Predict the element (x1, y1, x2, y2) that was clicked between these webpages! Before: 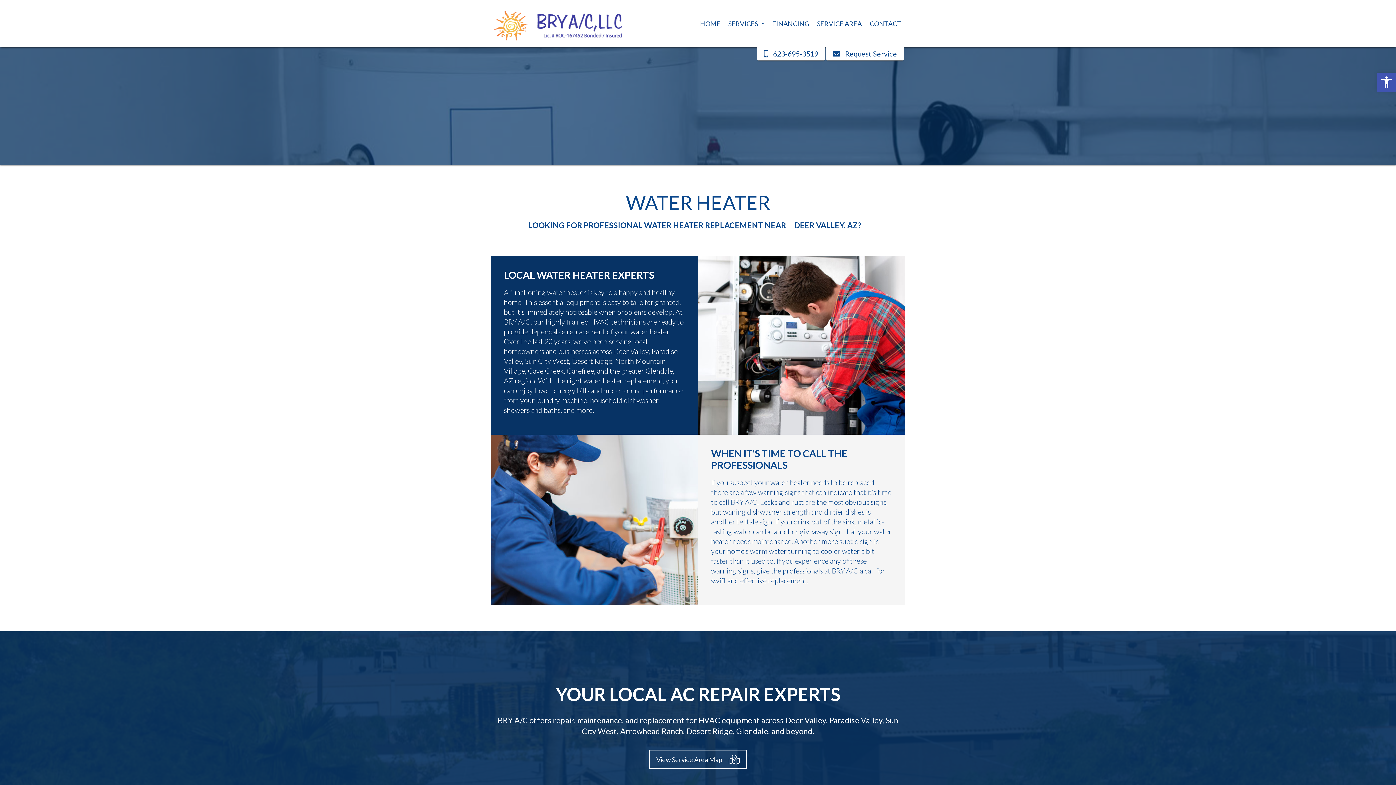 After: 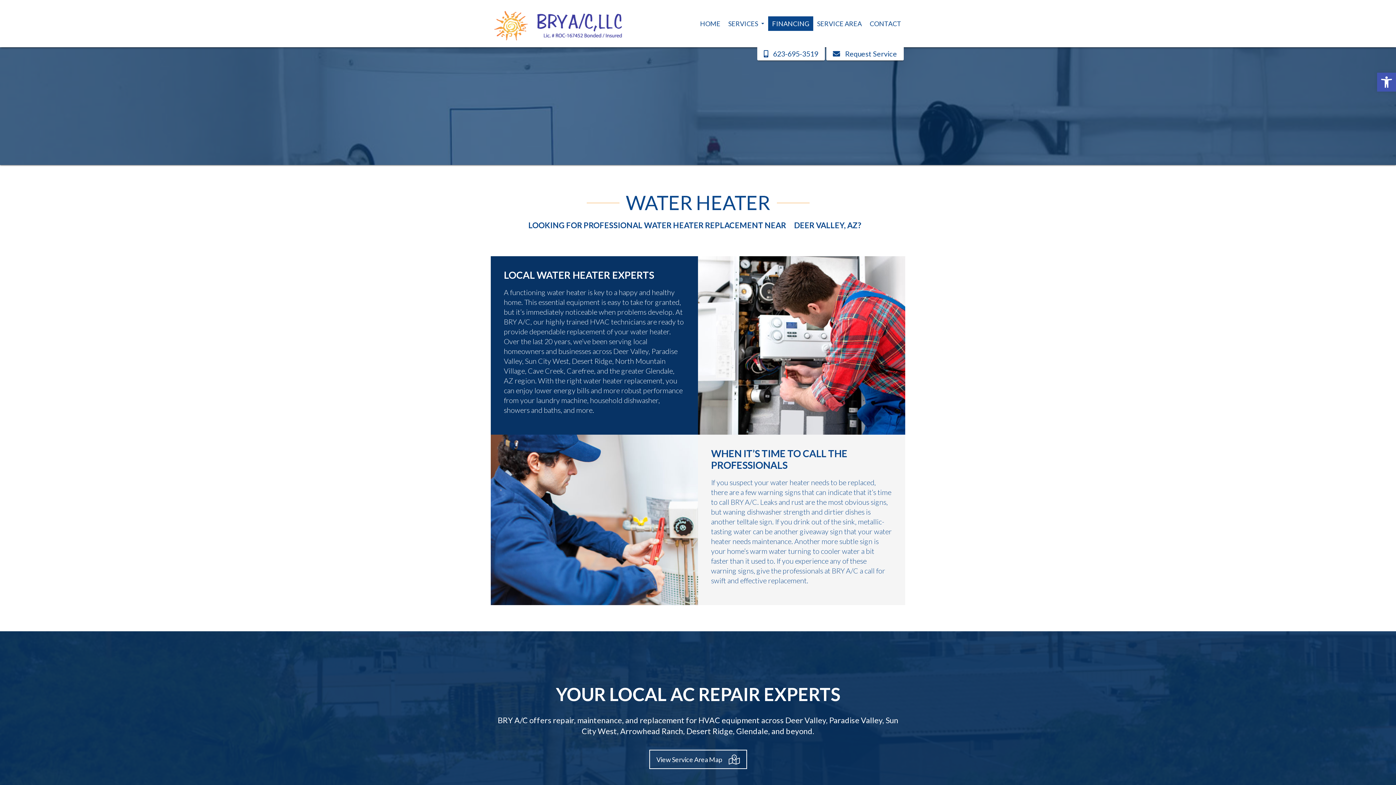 Action: bbox: (768, 16, 813, 30) label: FINANCING